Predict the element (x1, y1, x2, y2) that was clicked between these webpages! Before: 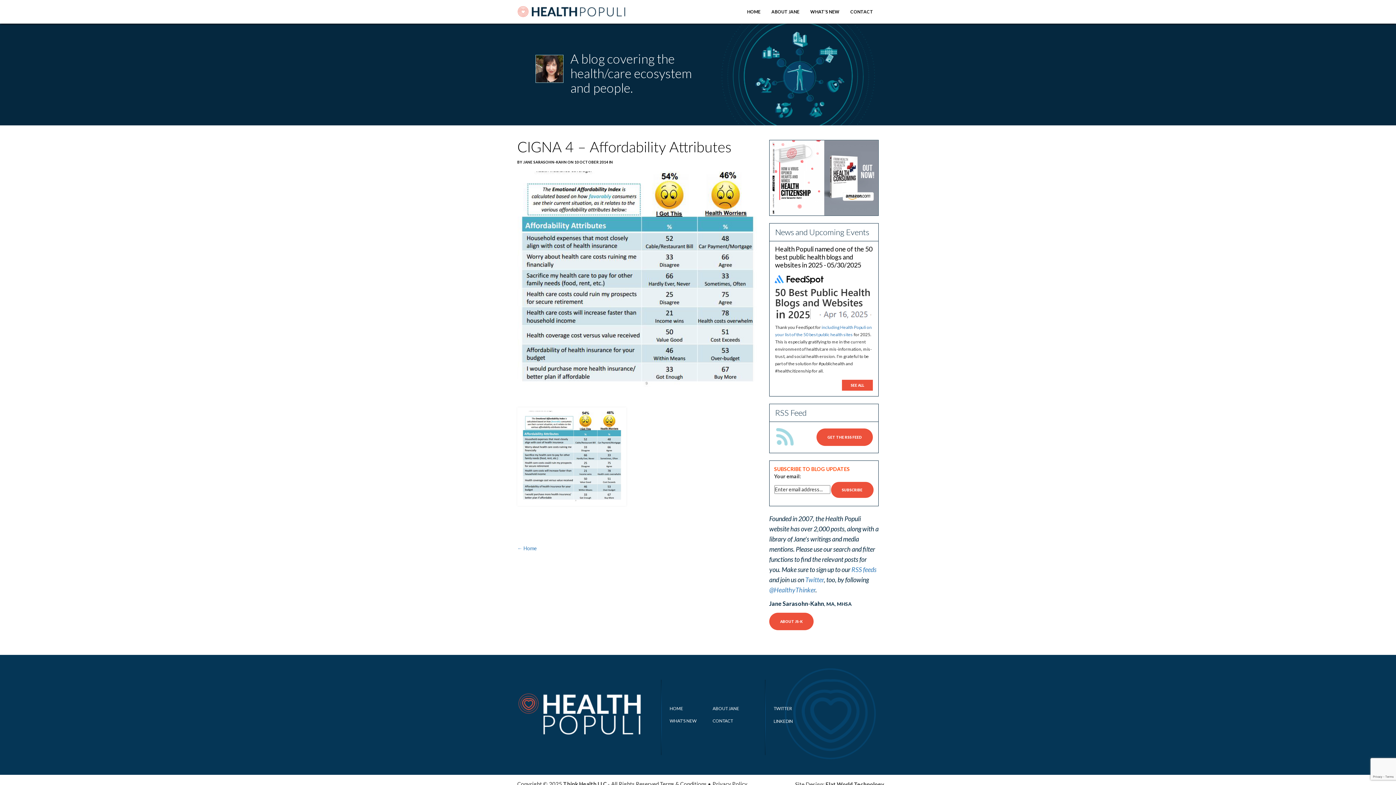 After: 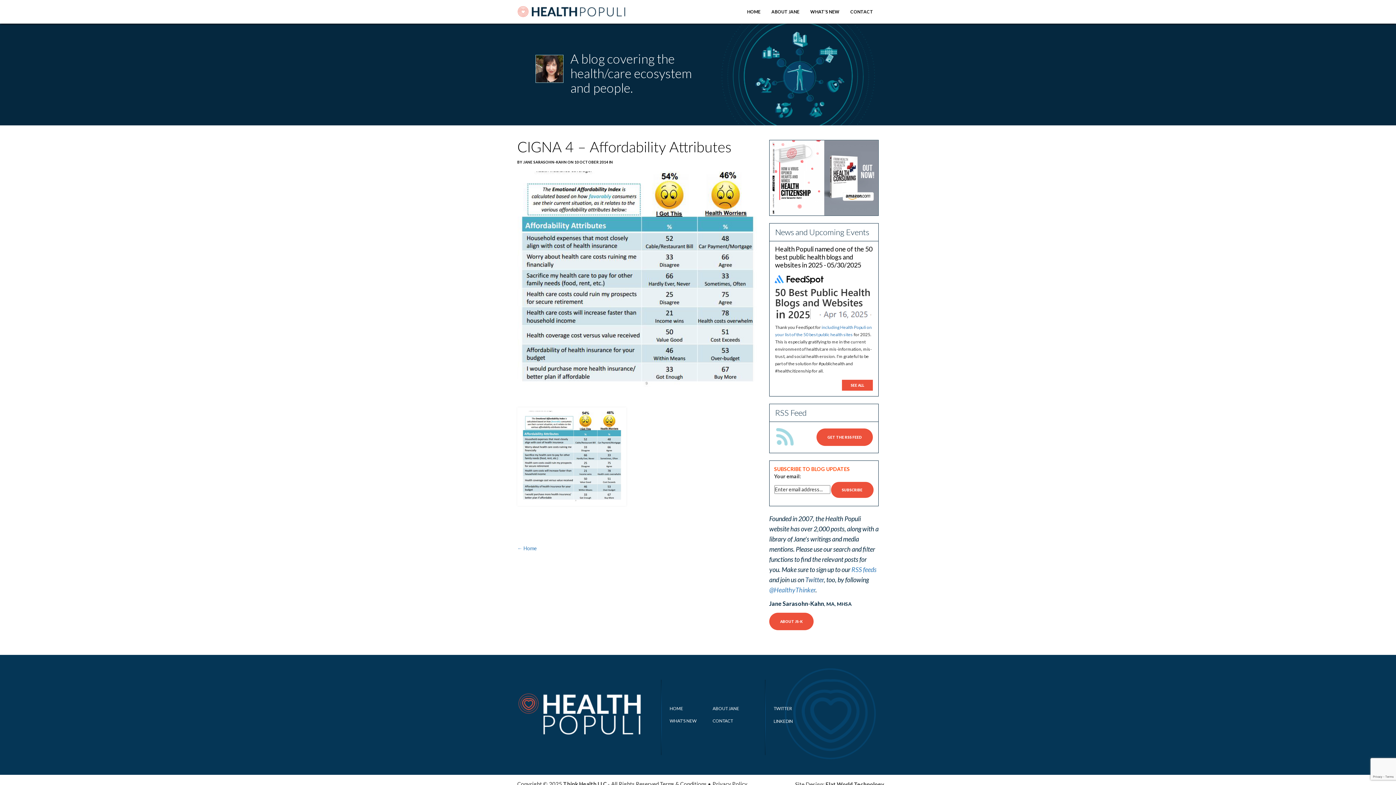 Action: label: Twitter bbox: (805, 576, 824, 584)